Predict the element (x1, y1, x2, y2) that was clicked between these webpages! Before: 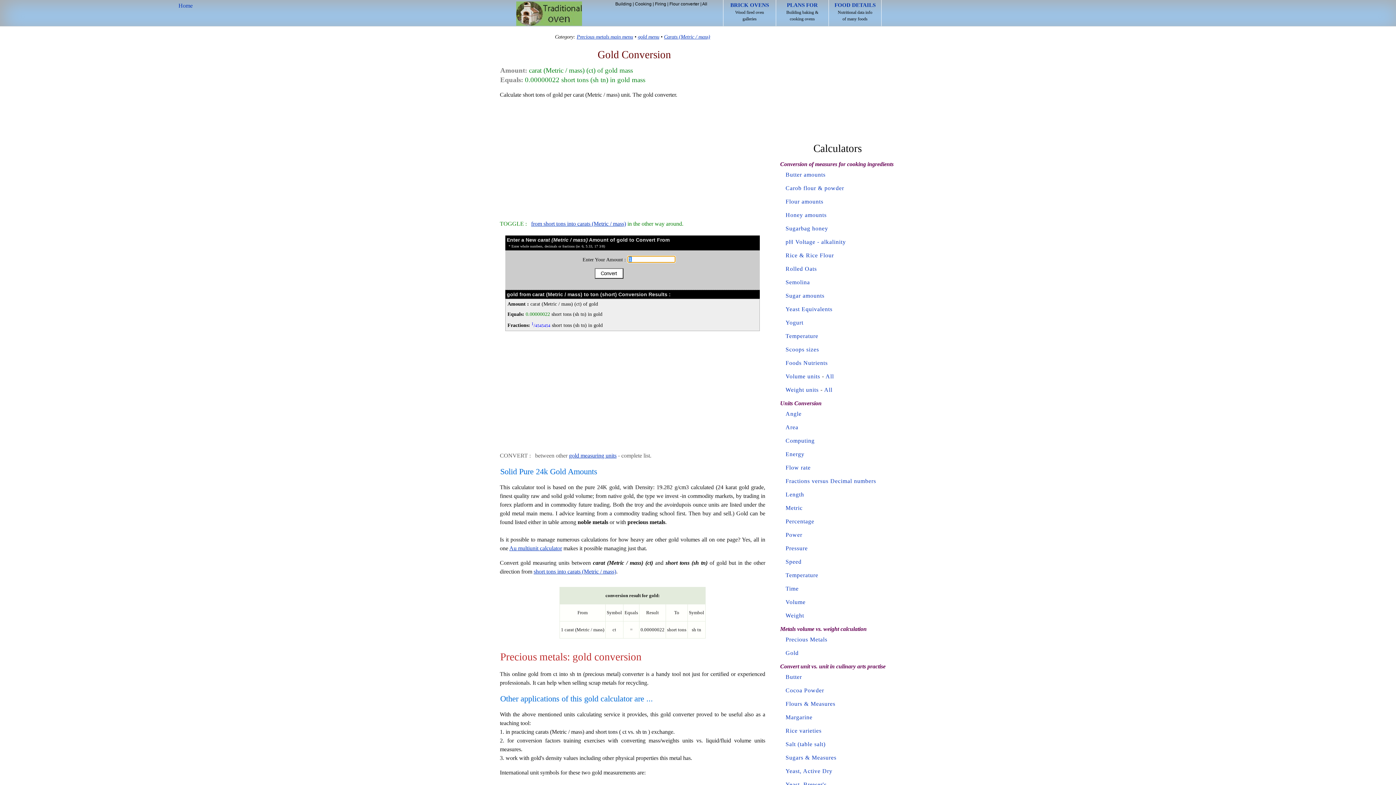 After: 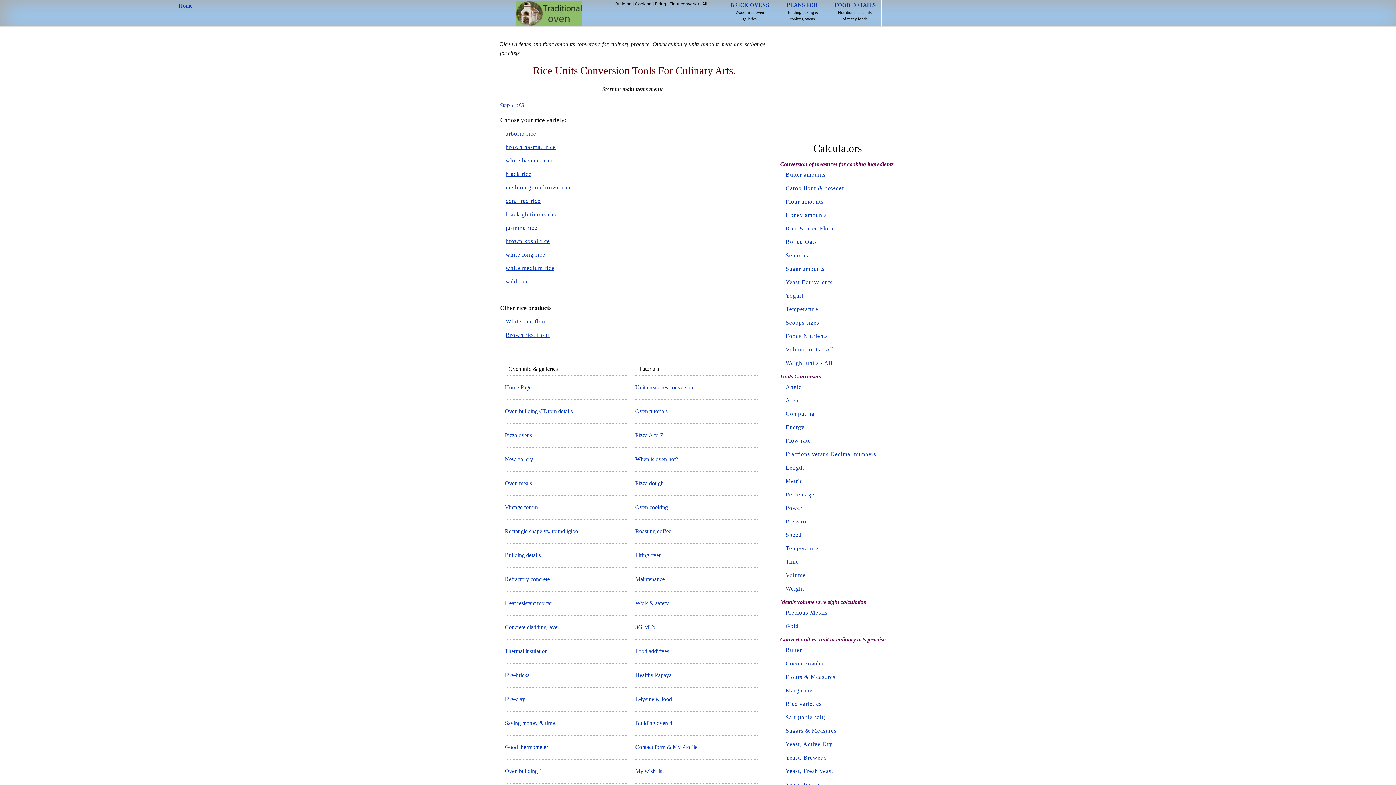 Action: bbox: (785, 727, 821, 734) label: Rice varieties